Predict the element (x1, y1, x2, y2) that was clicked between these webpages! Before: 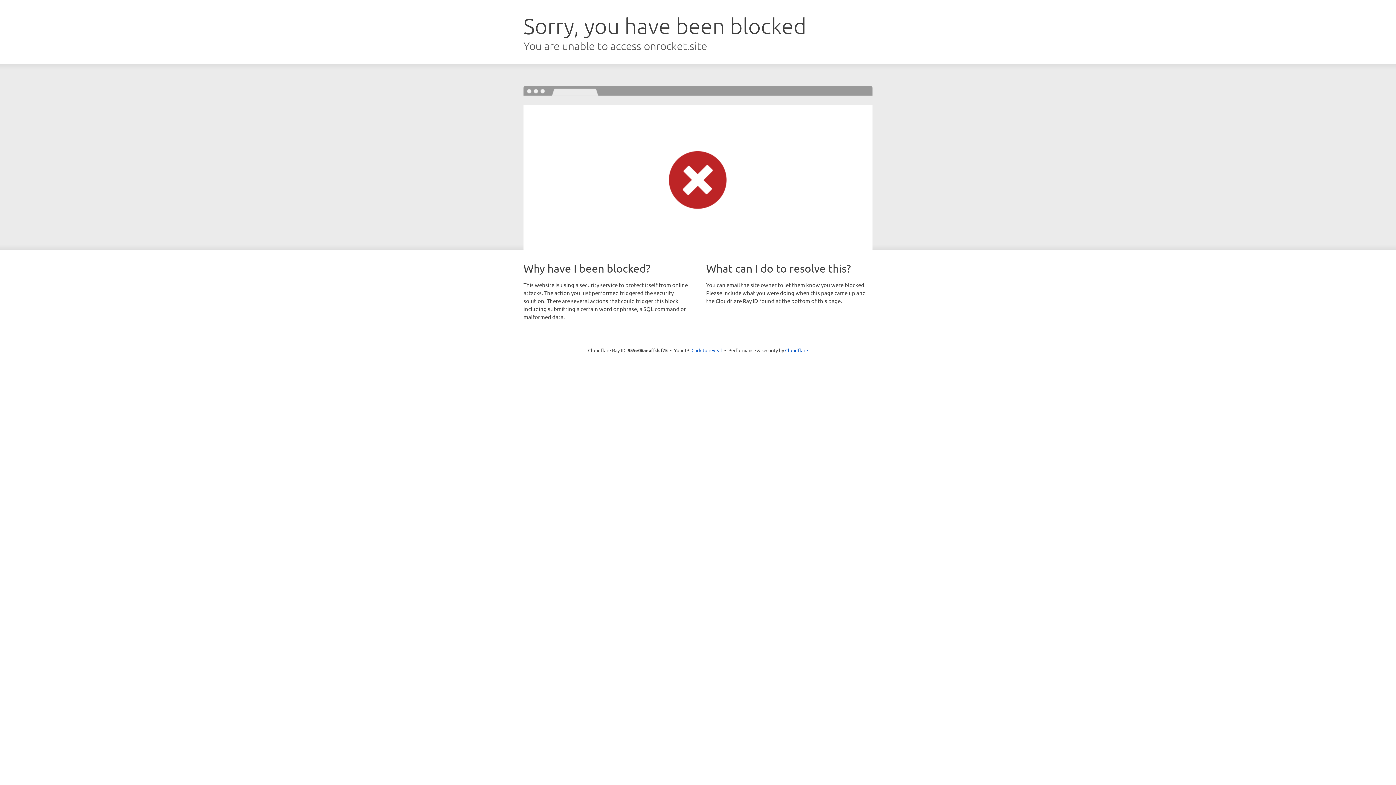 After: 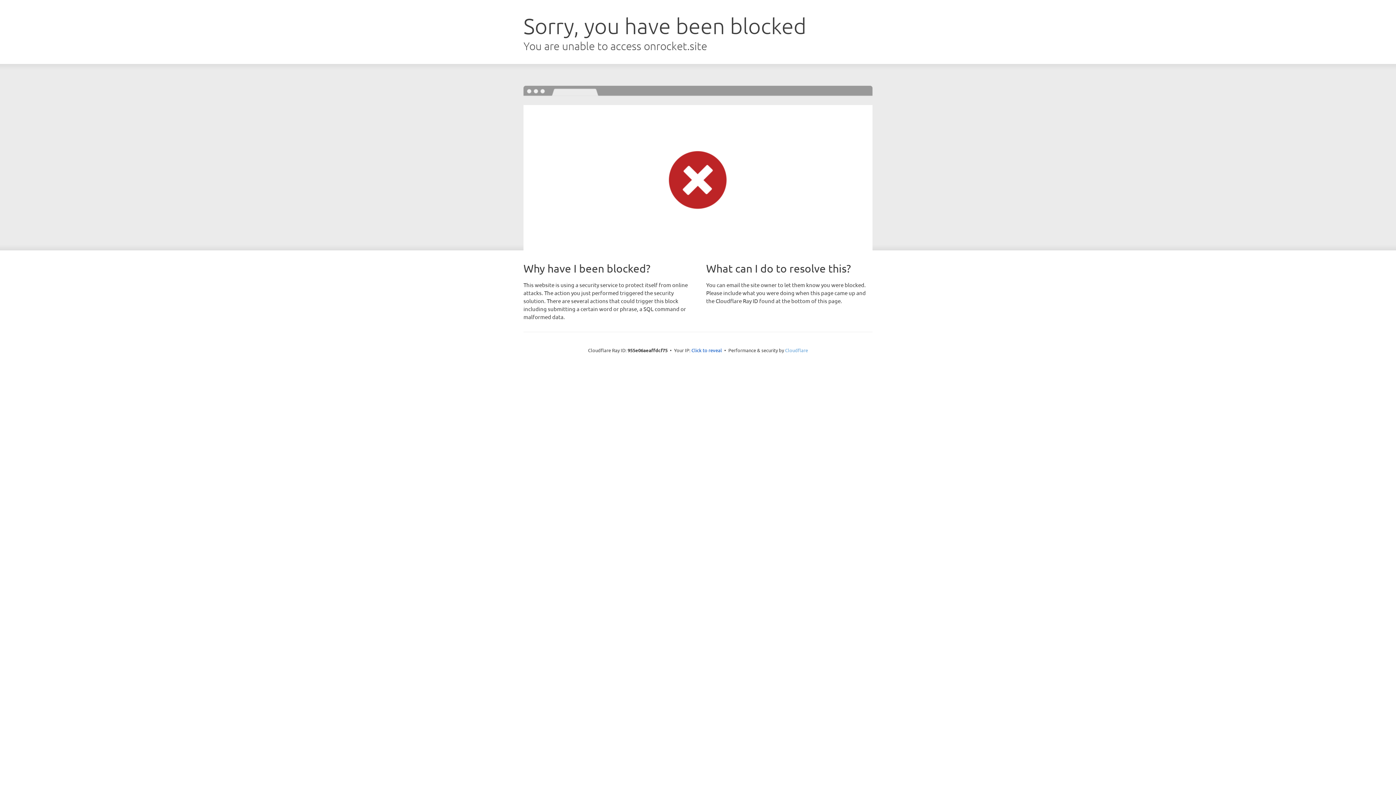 Action: label: Cloudflare bbox: (785, 347, 808, 353)